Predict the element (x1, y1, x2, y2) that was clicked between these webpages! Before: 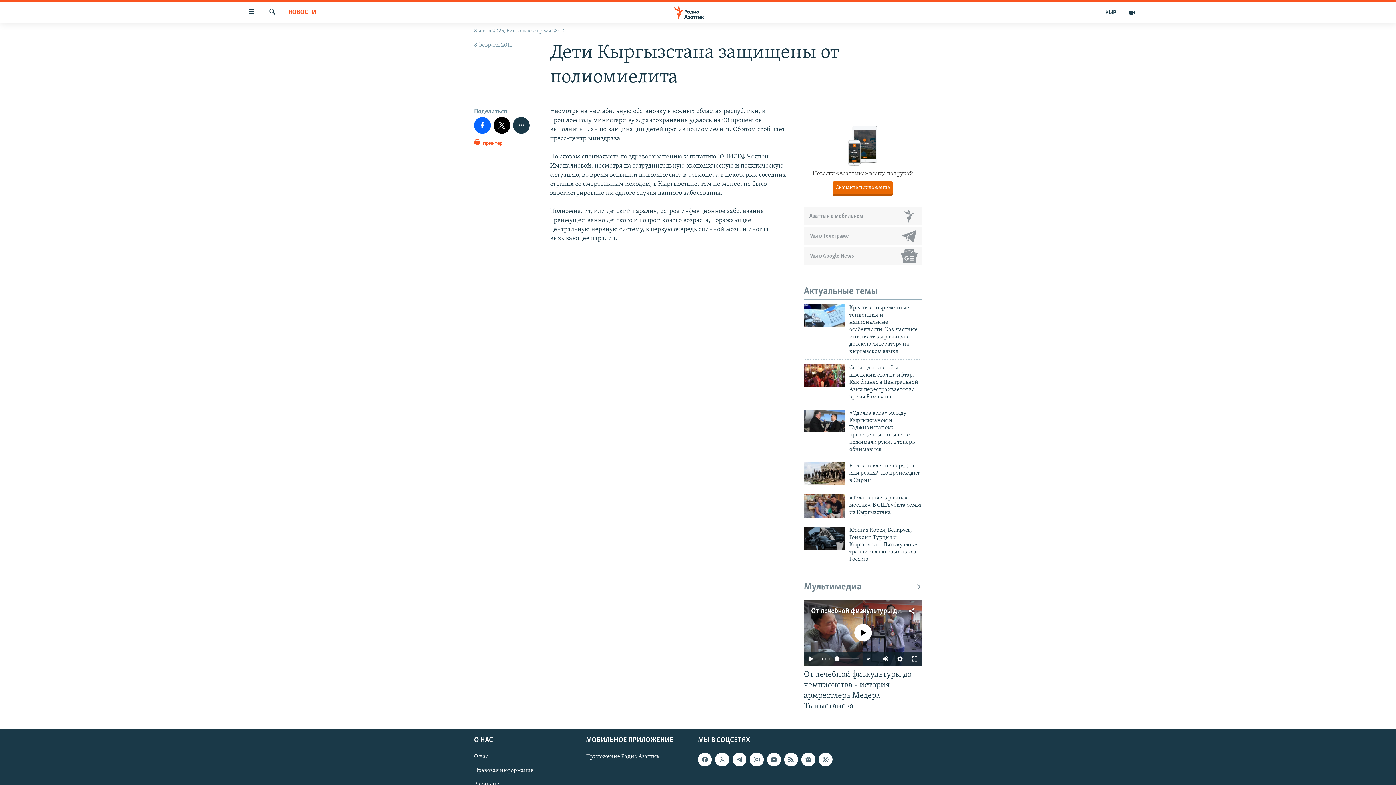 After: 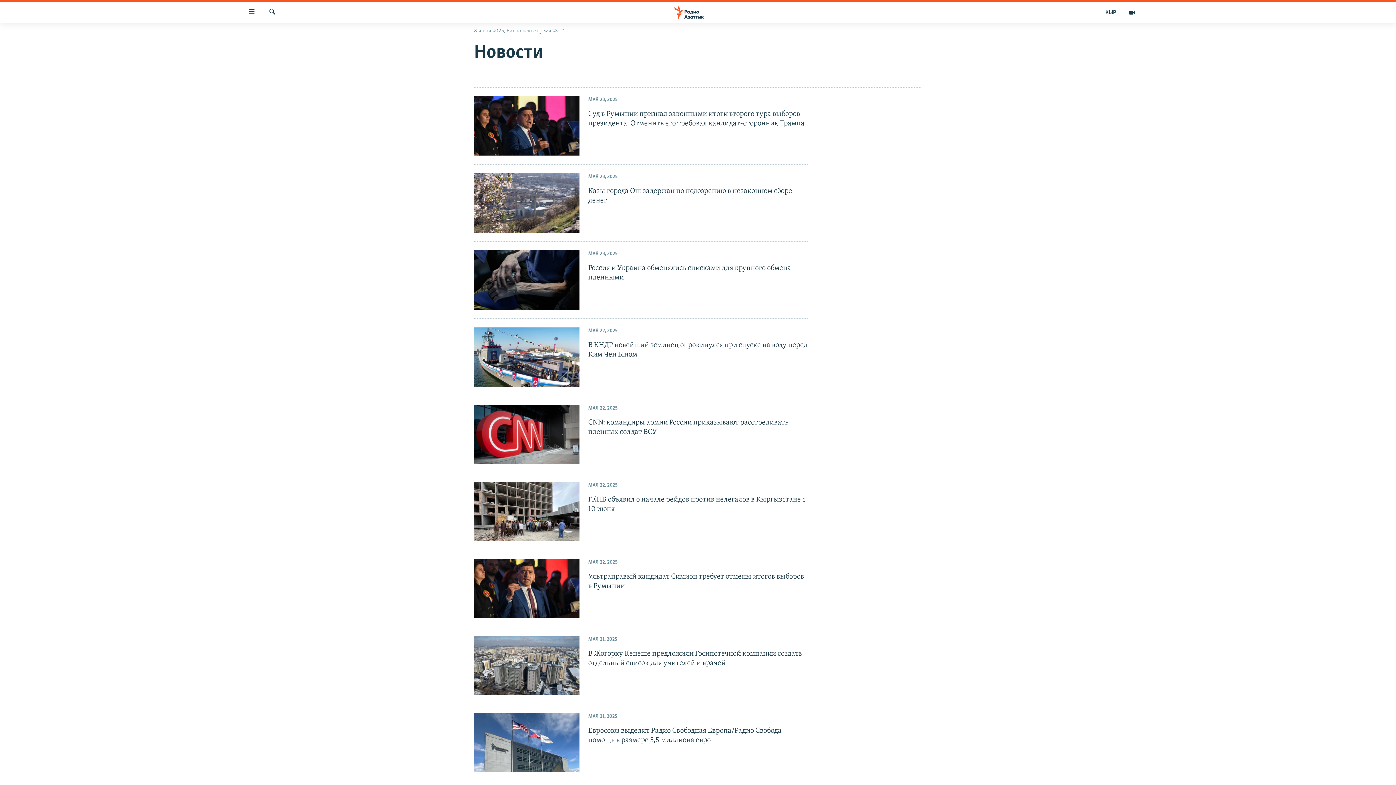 Action: label: НОВОСТИ bbox: (288, 8, 316, 17)